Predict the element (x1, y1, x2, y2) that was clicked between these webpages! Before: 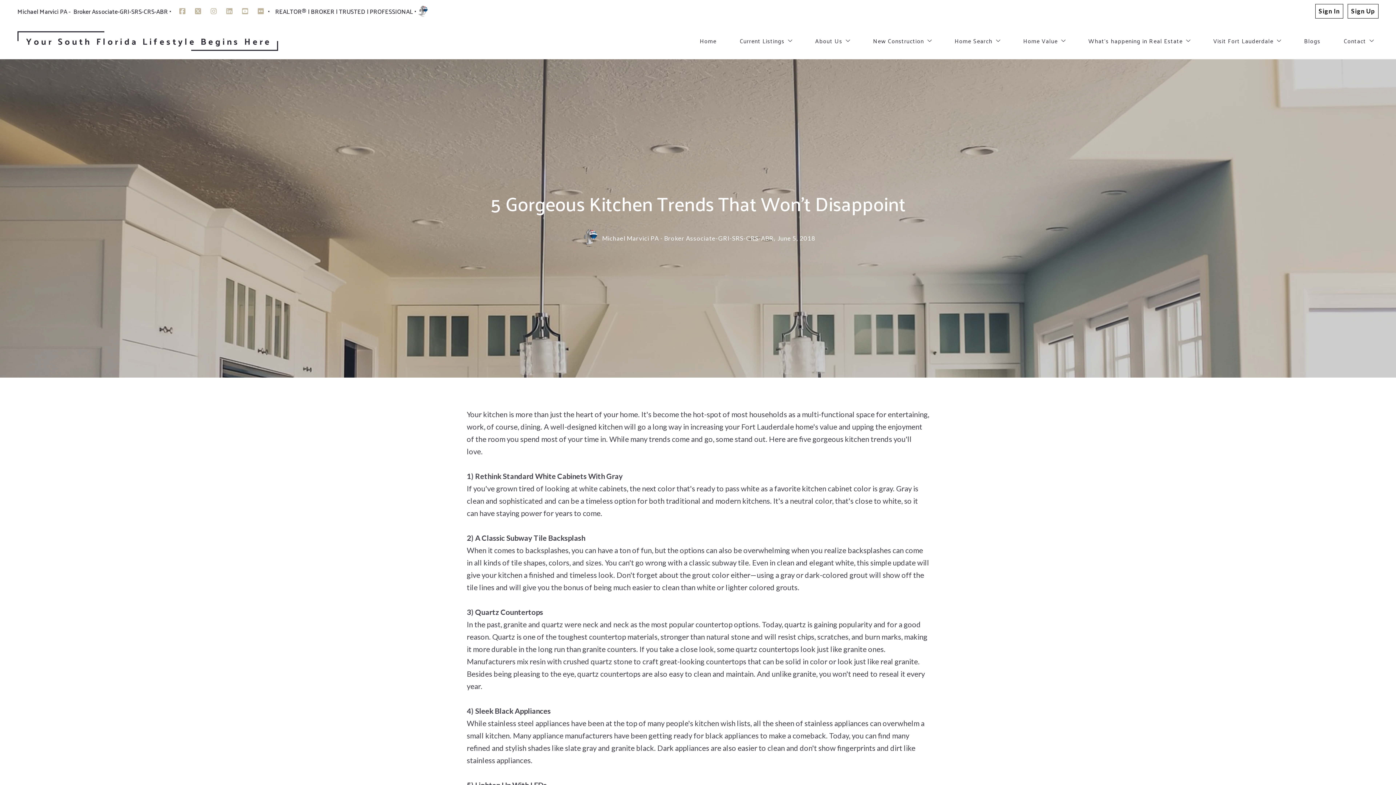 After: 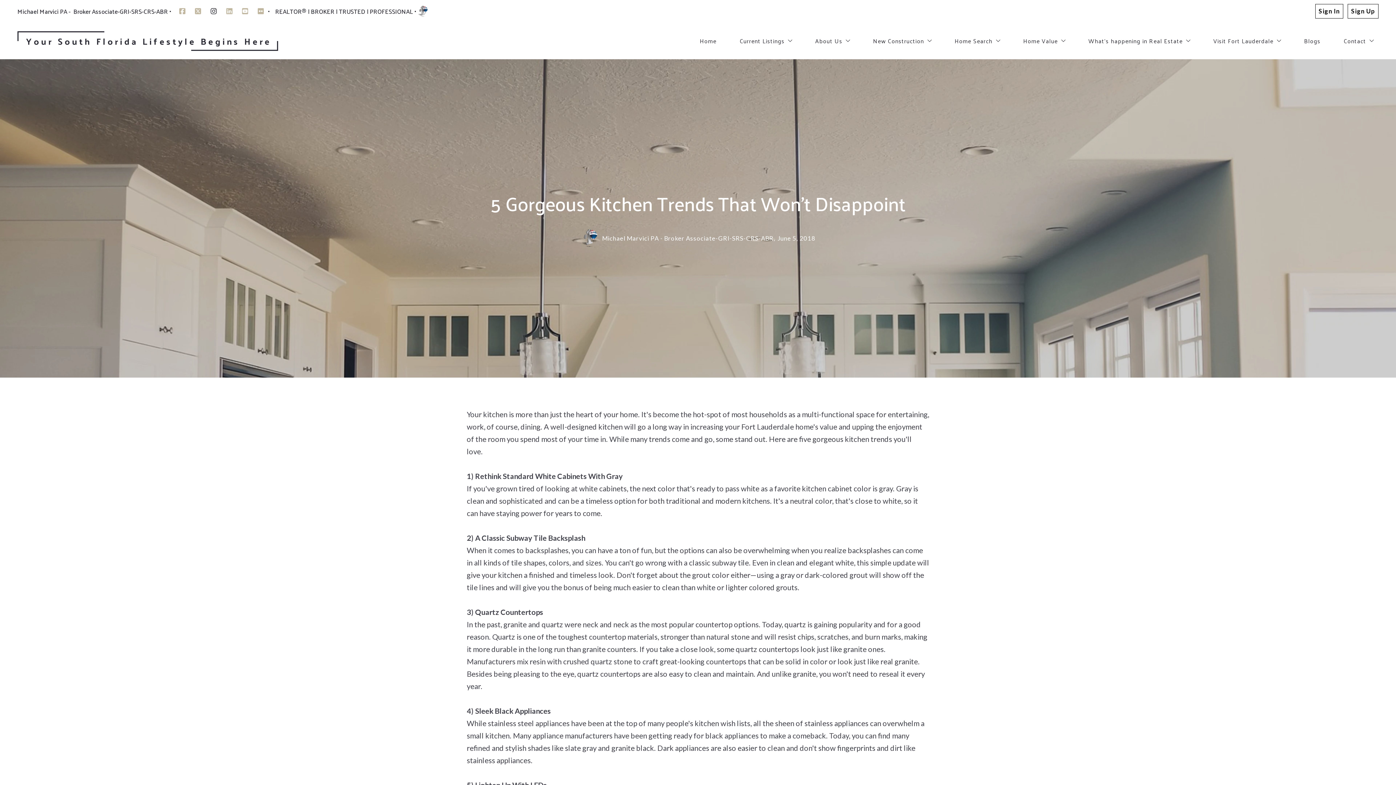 Action: bbox: (210, 7, 217, 14)